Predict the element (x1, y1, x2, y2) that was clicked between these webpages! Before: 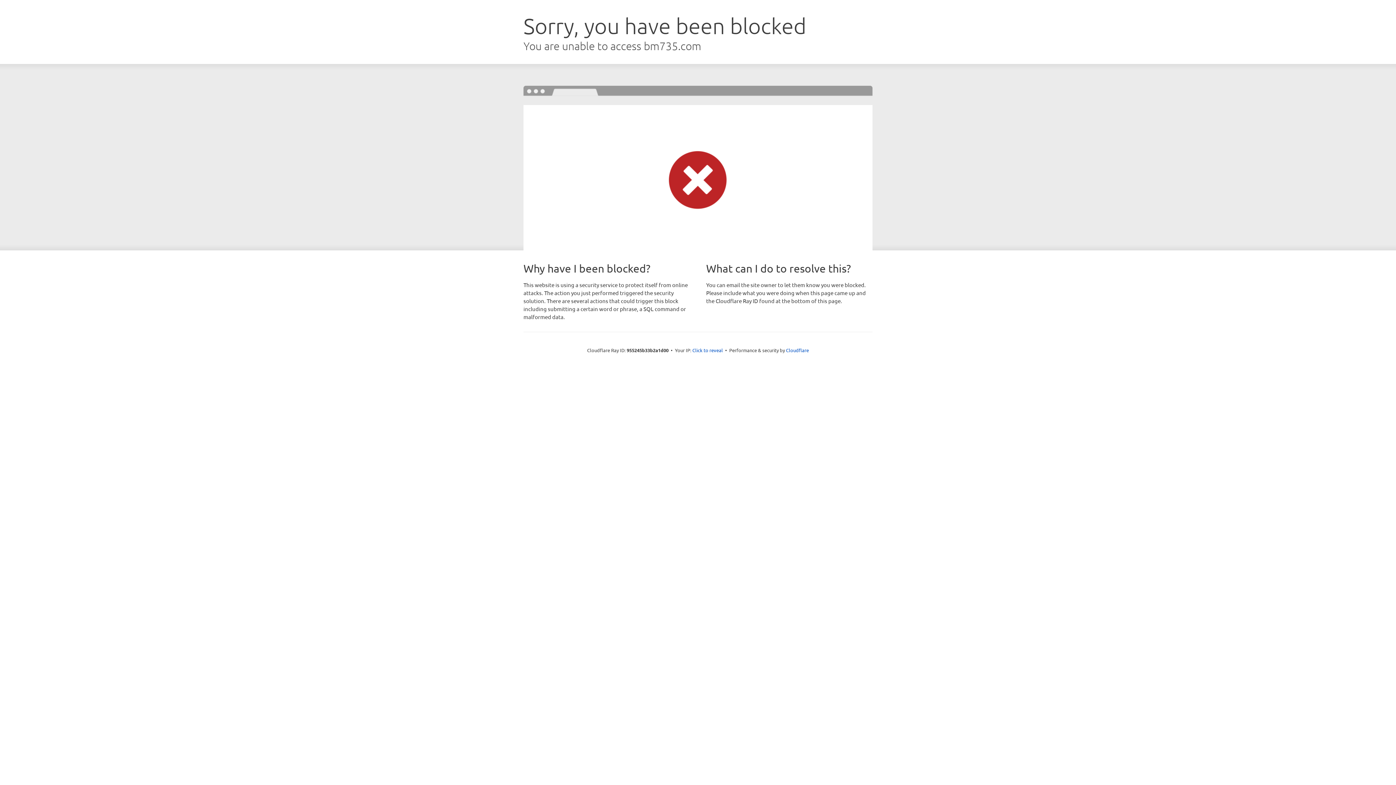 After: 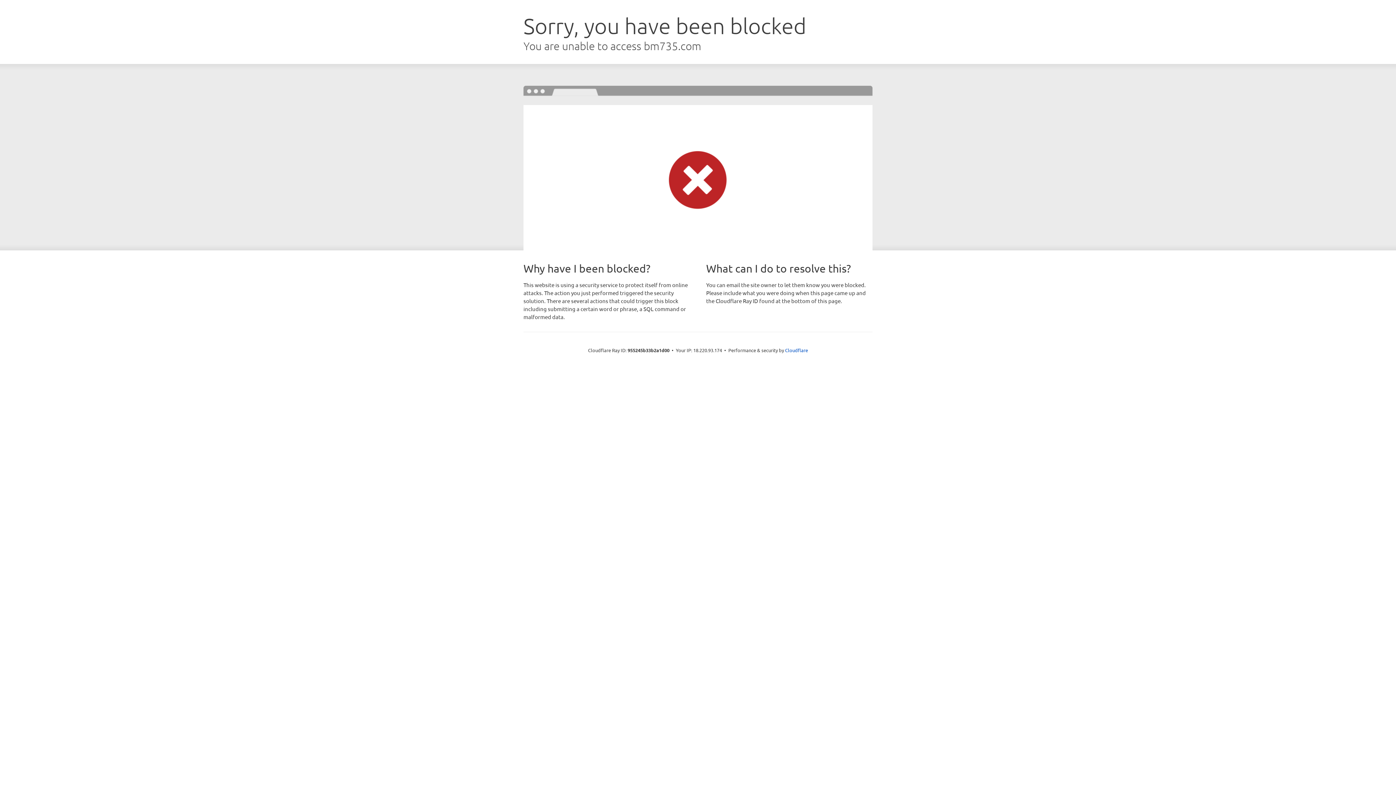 Action: bbox: (692, 346, 723, 353) label: Click to reveal